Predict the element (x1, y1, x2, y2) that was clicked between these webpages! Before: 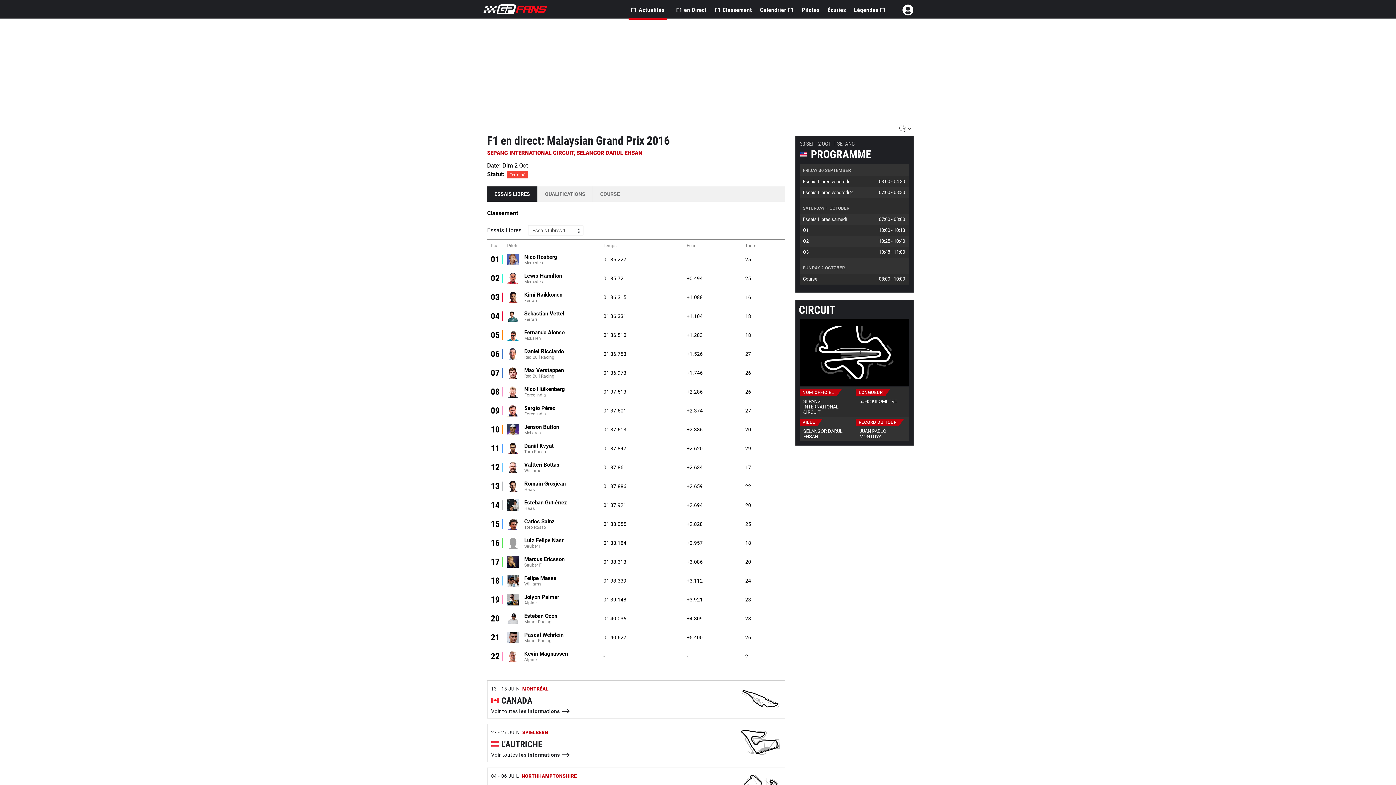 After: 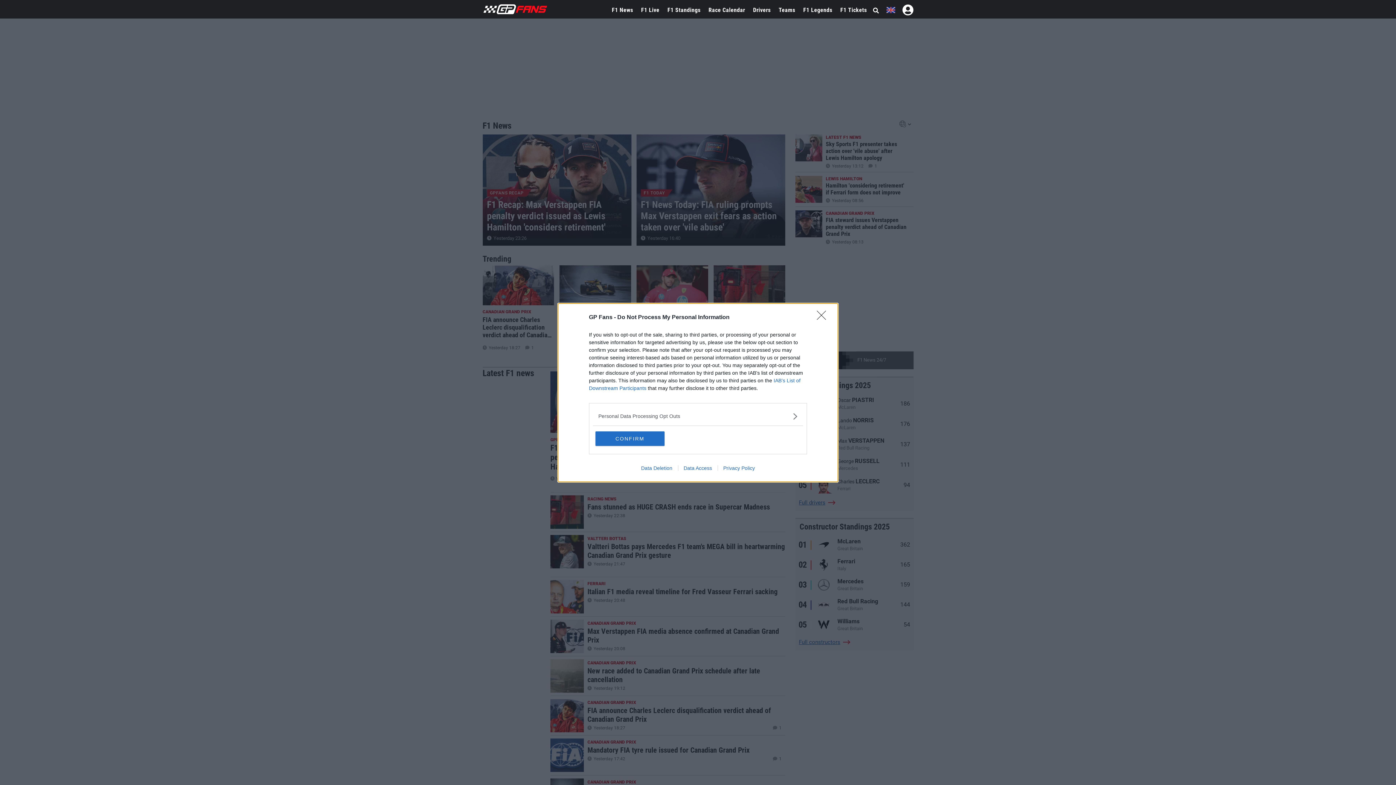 Action: label: F1 Classement bbox: (712, 0, 754, 20)